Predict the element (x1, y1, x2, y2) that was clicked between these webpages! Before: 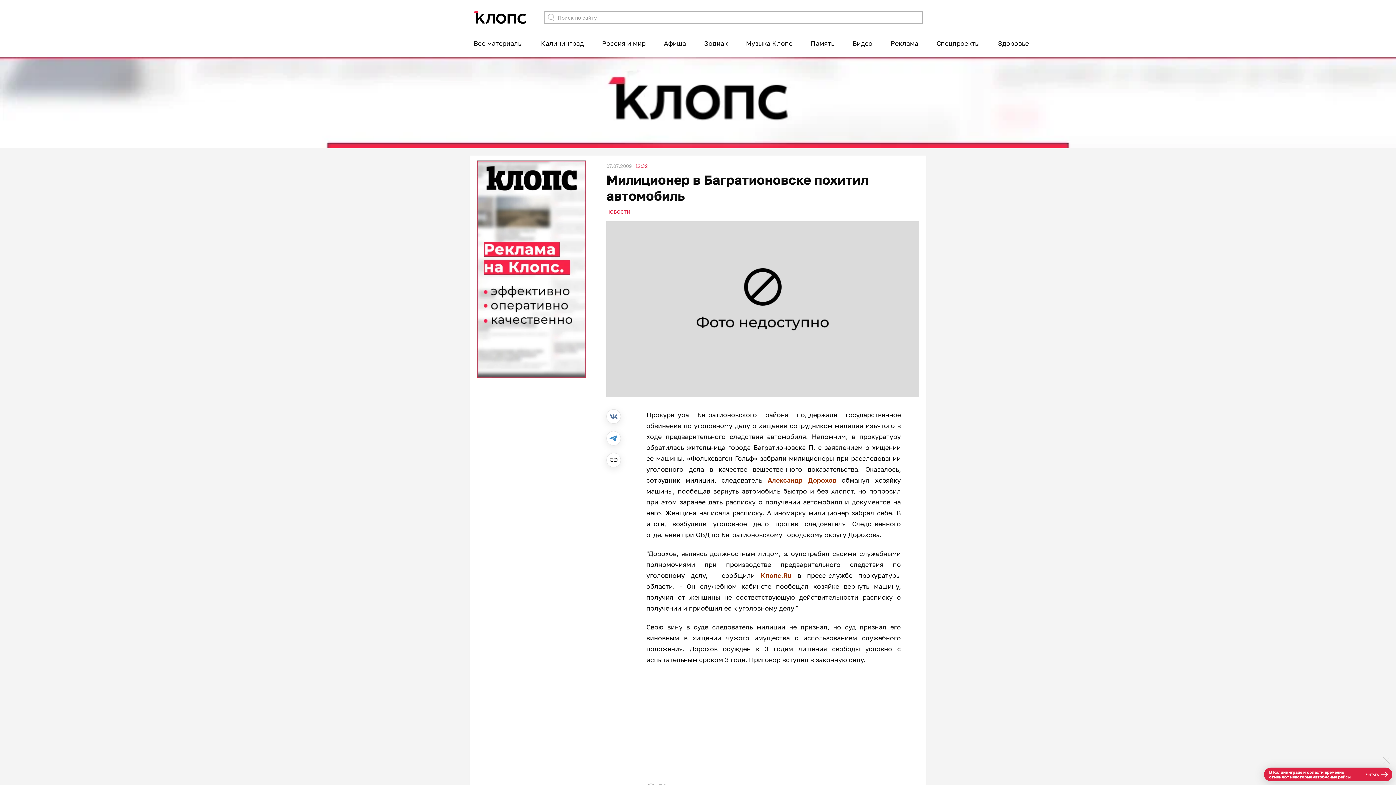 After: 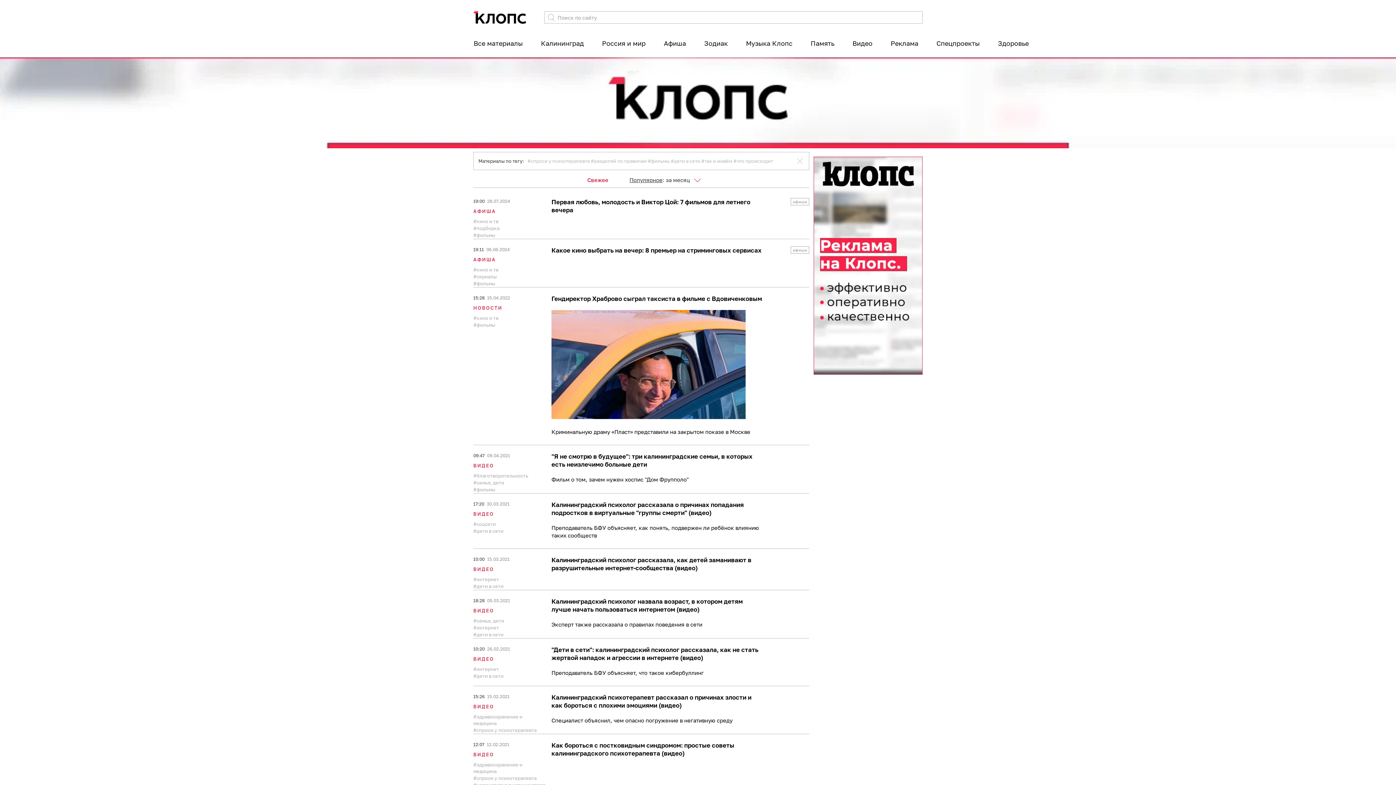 Action: bbox: (852, 33, 872, 52) label: Видео